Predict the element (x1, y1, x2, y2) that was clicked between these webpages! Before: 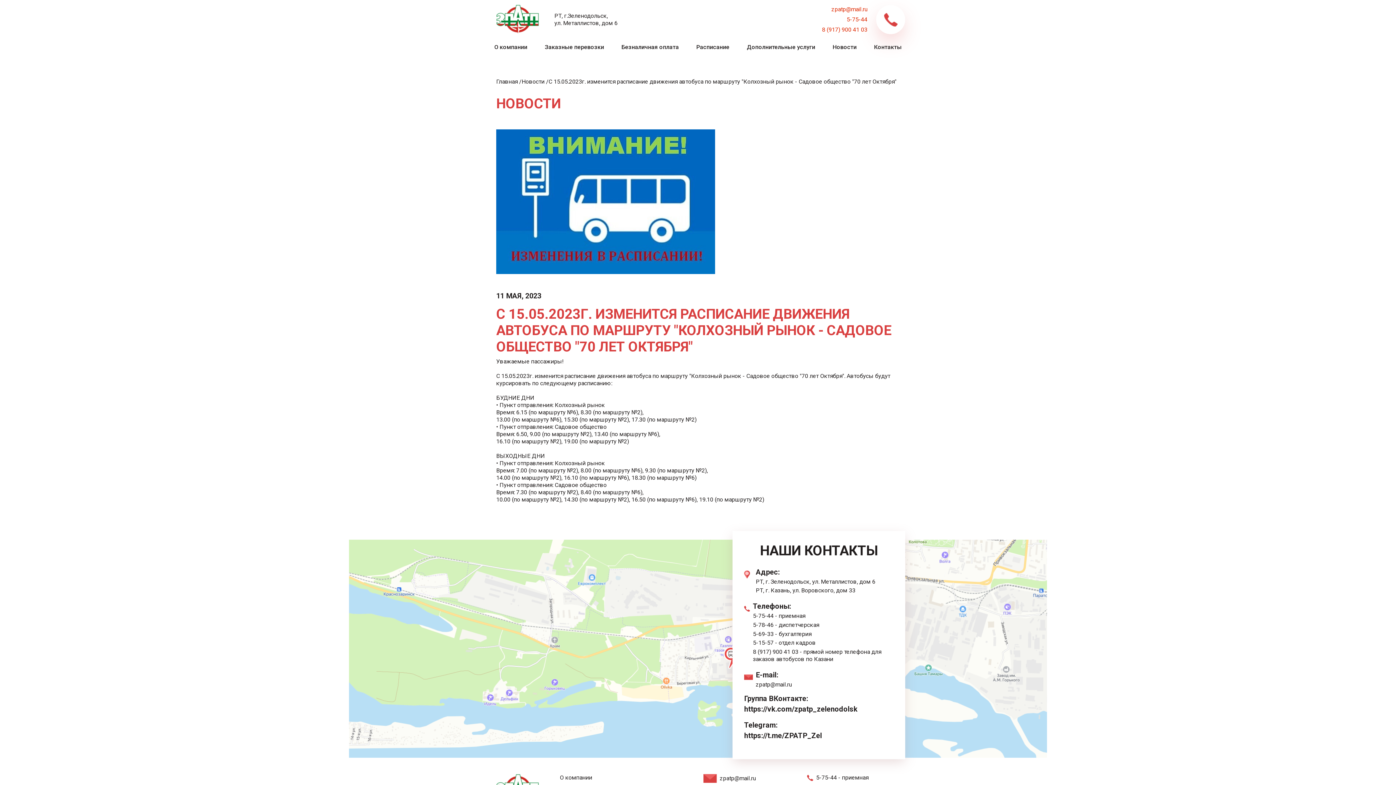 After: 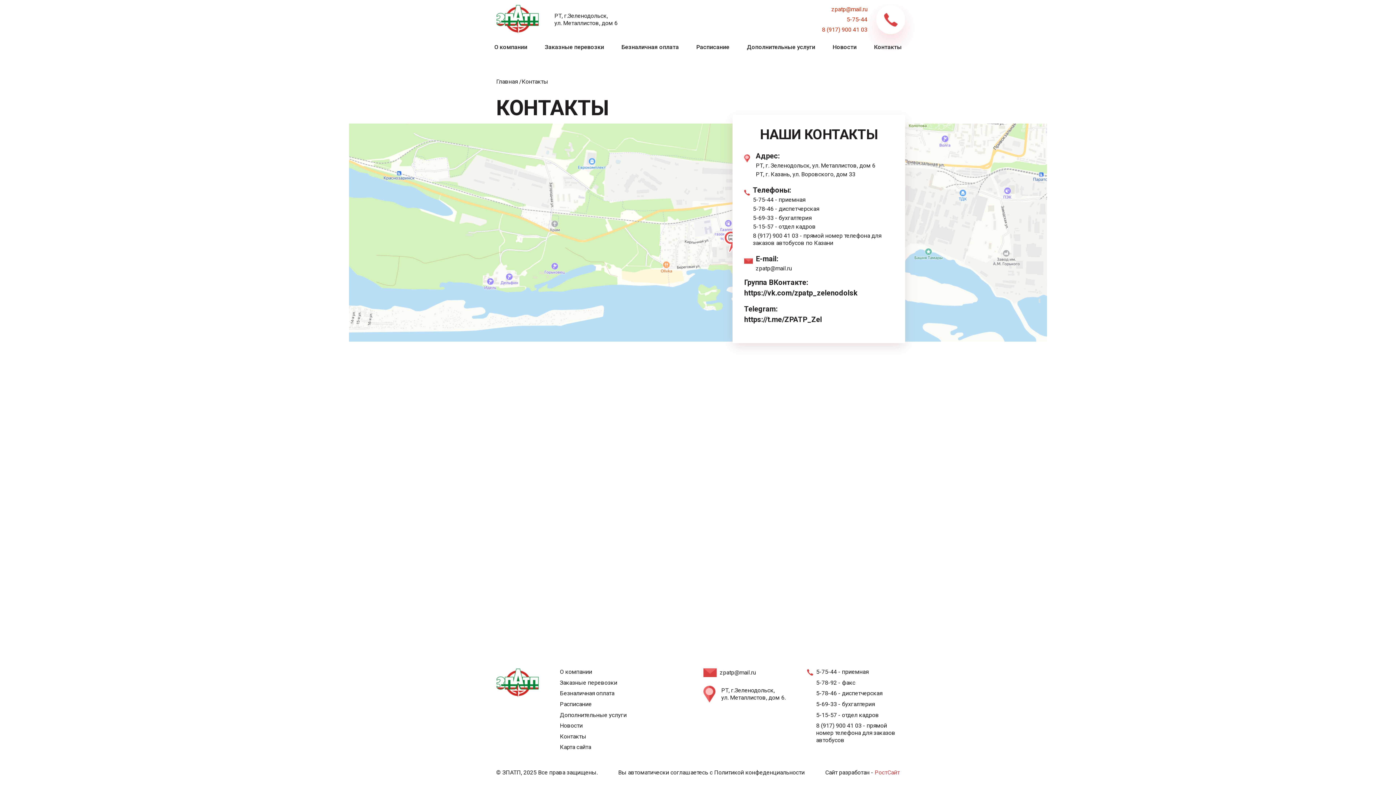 Action: bbox: (870, 37, 905, 56) label: Контакты